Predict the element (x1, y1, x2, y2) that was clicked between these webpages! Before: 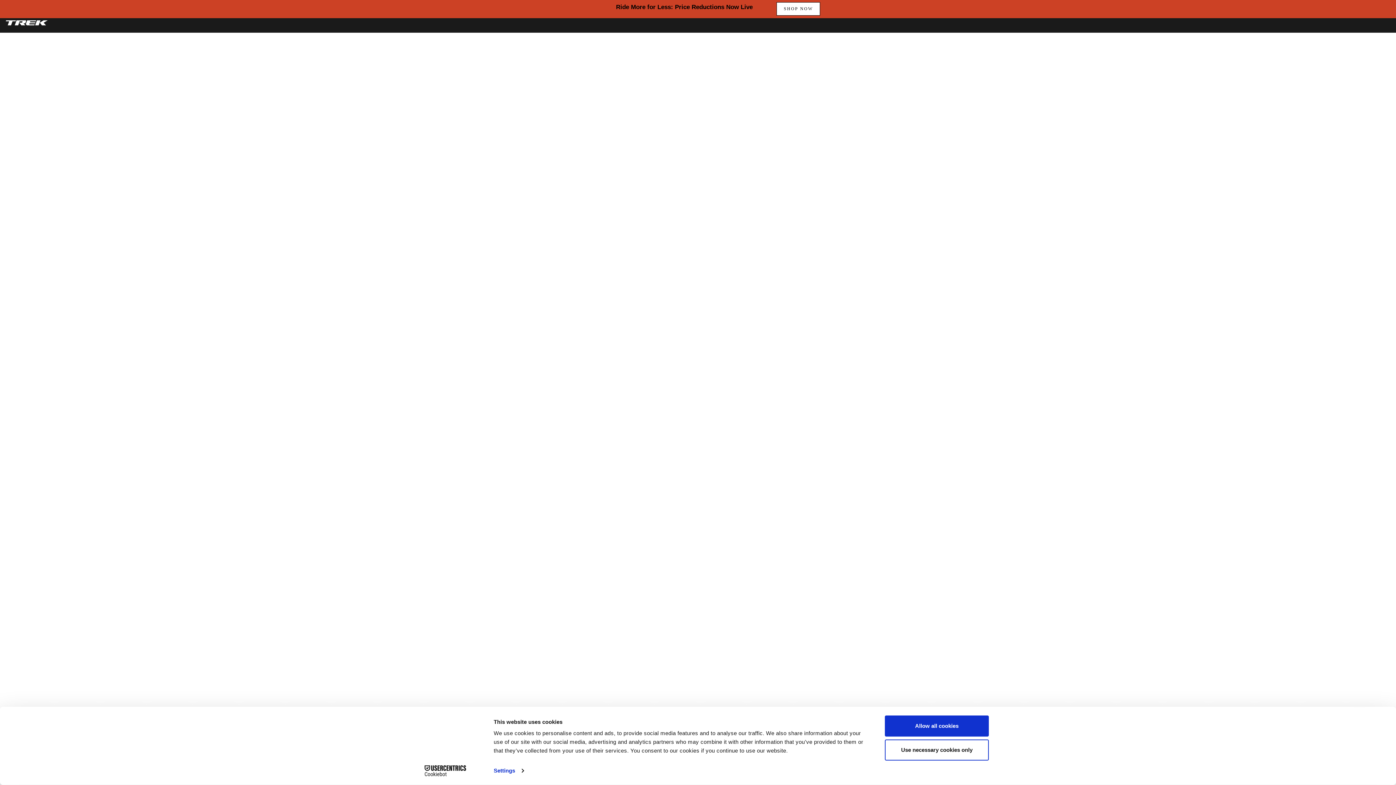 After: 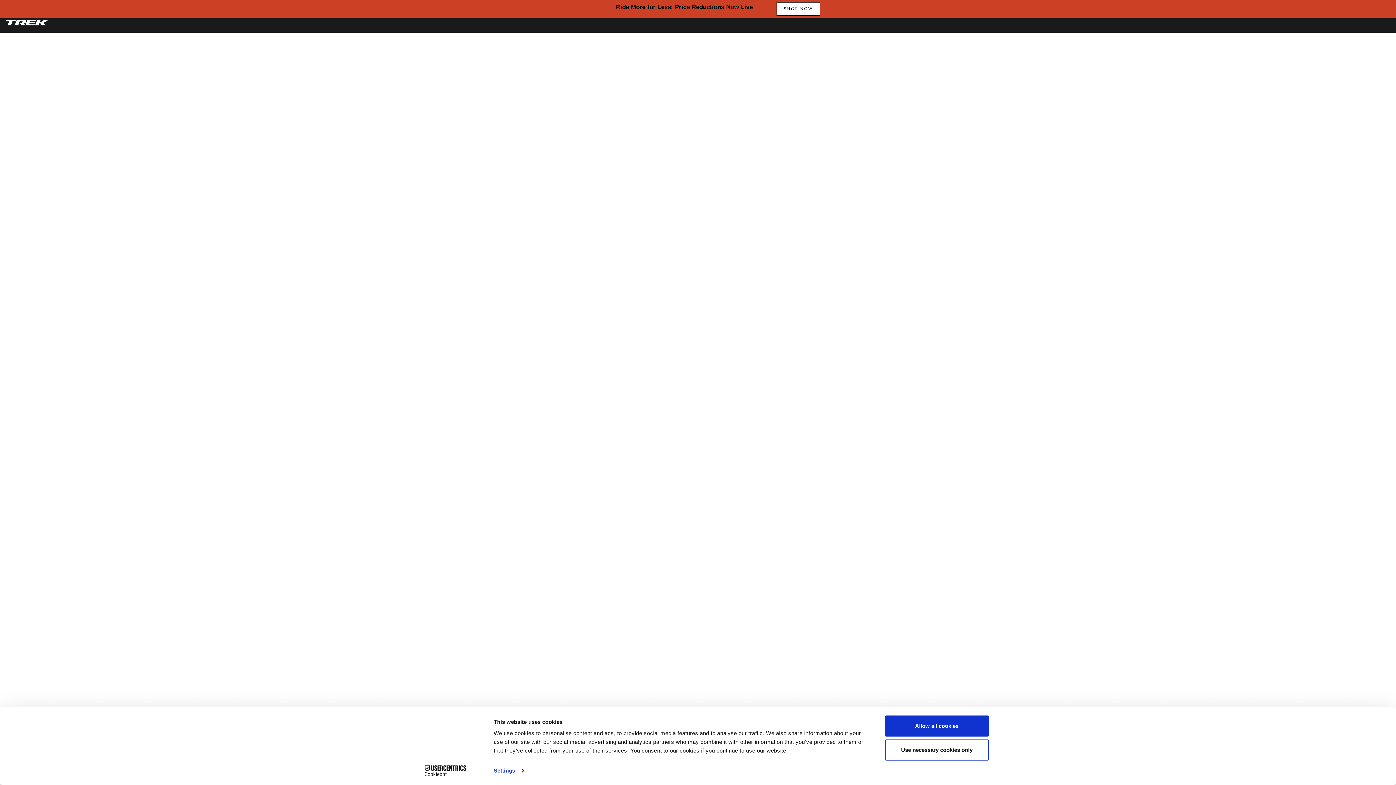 Action: bbox: (413, 765, 477, 776) label: Cookiebot - opens in a new window